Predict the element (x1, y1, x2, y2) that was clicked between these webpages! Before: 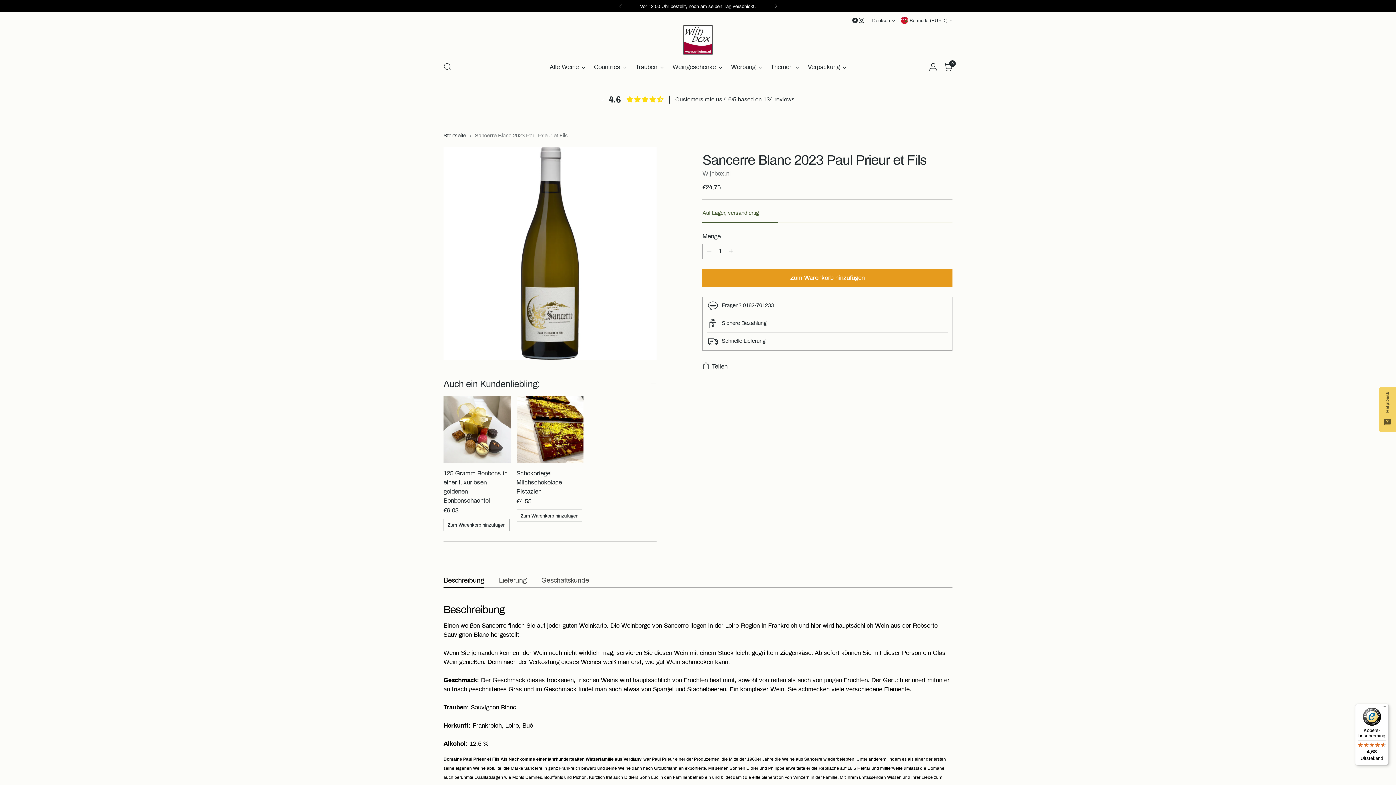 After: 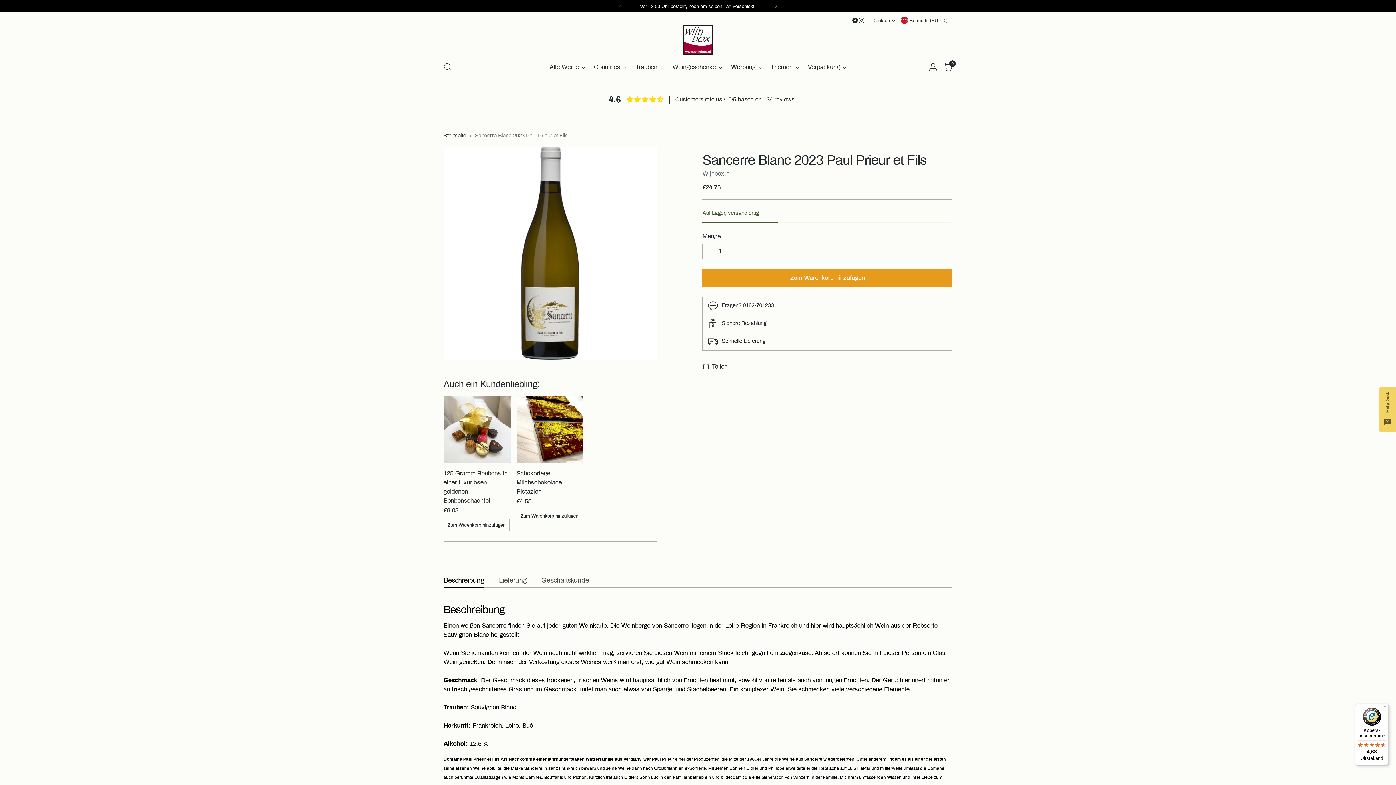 Action: bbox: (852, 17, 858, 23)